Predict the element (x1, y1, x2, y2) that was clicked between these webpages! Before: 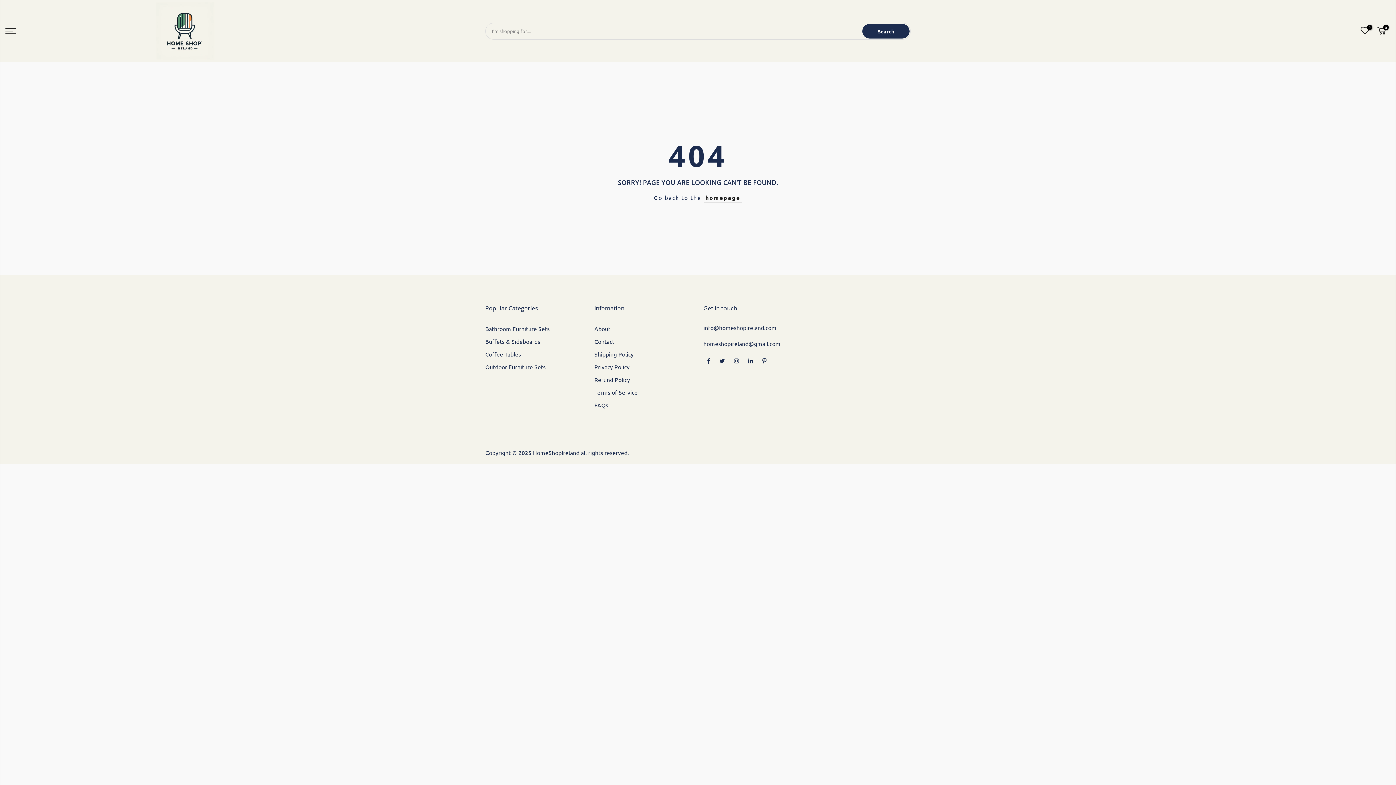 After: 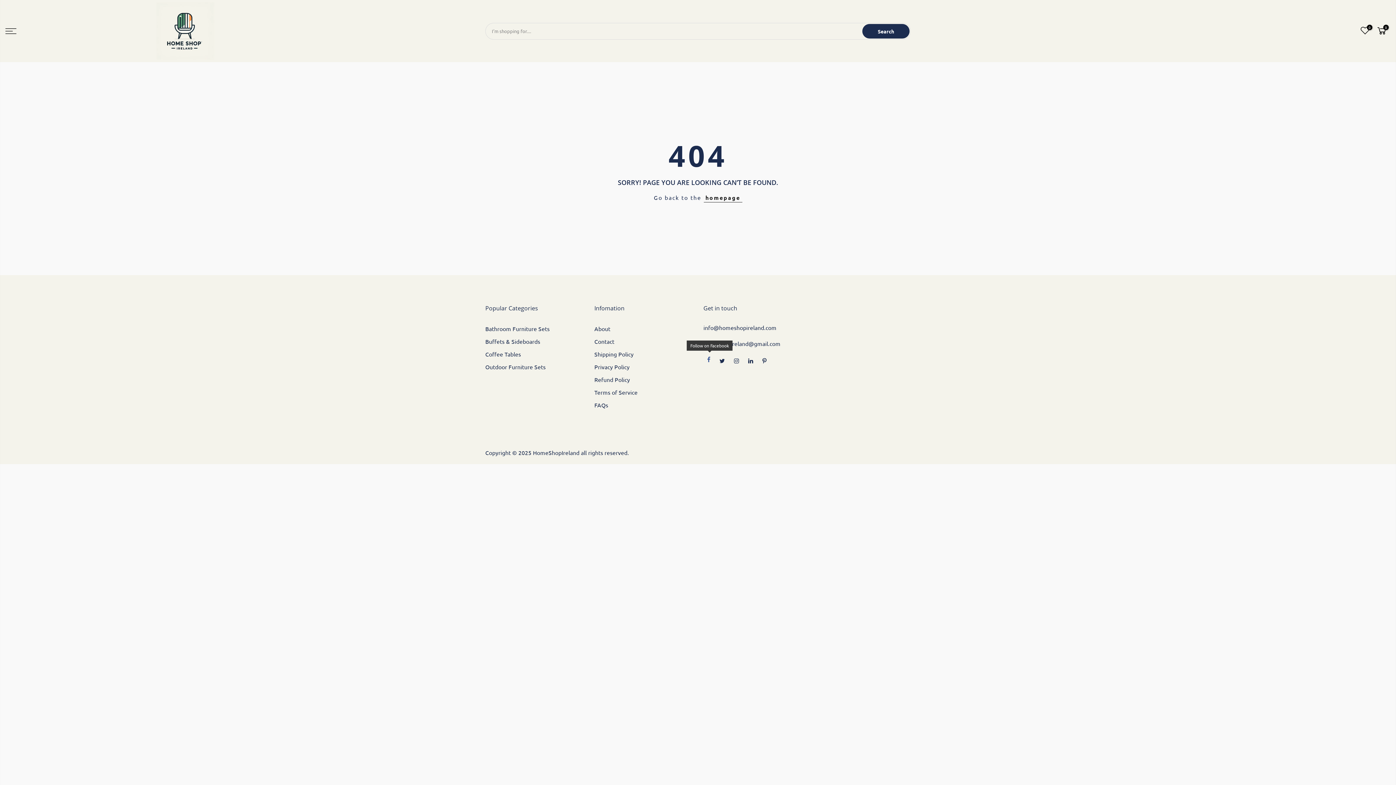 Action: bbox: (707, 355, 712, 365)